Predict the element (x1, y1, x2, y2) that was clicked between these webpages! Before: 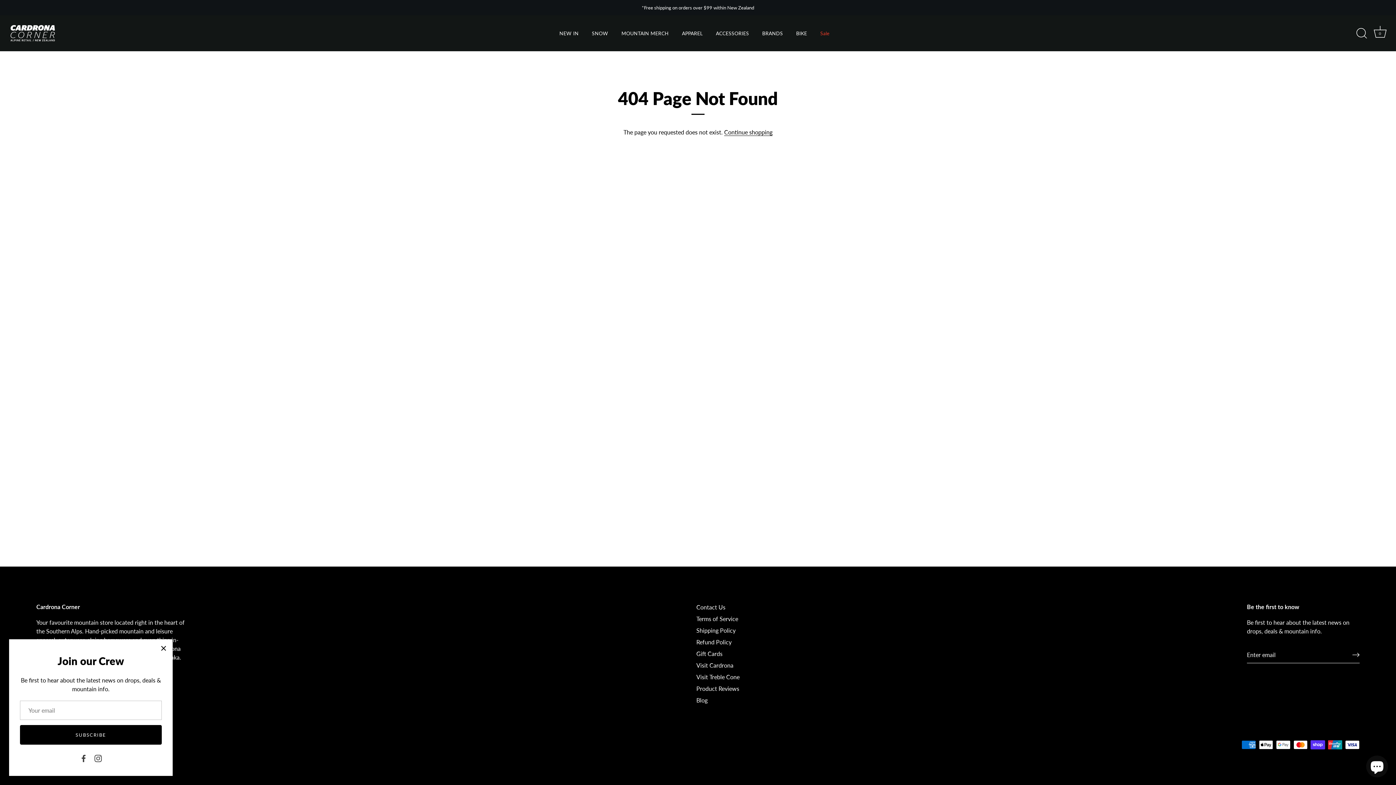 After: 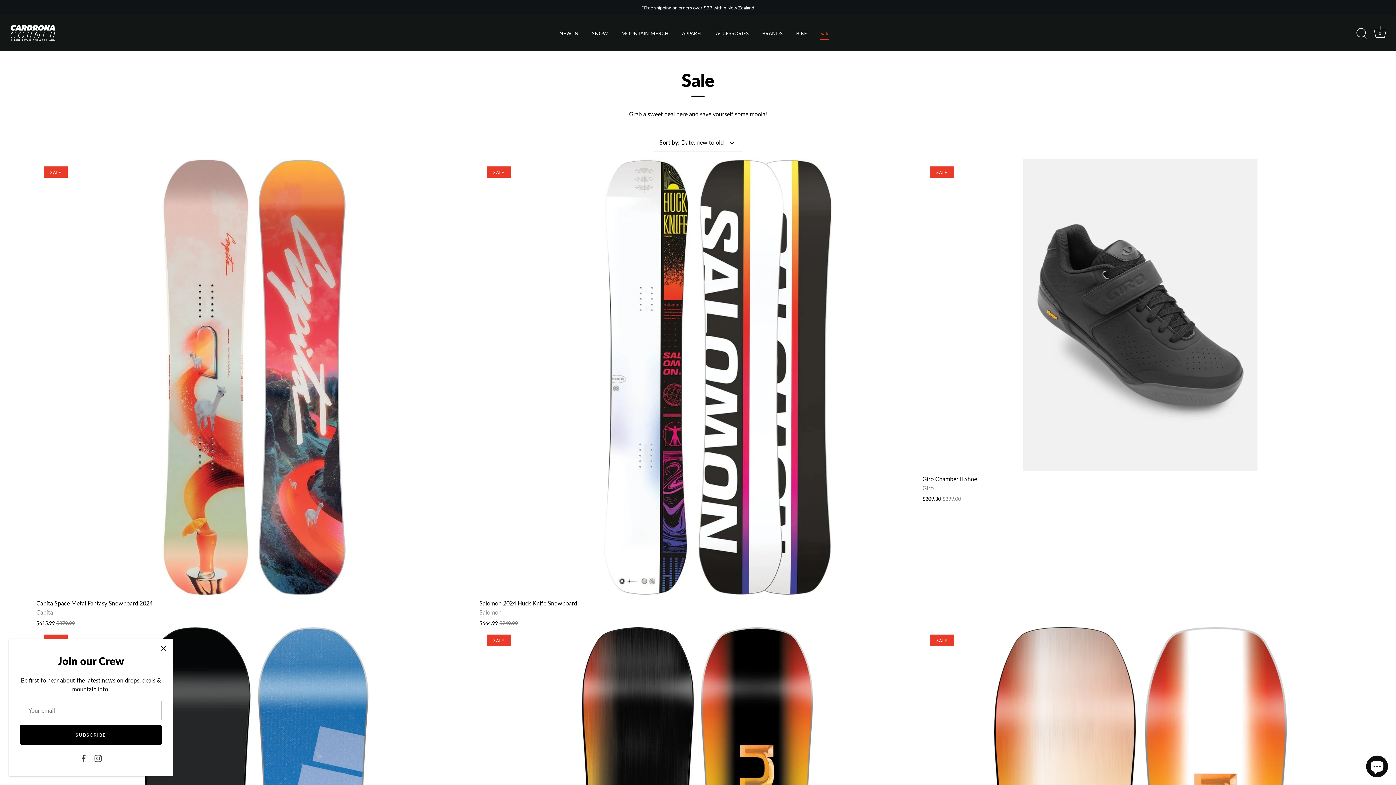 Action: label: Sale bbox: (814, 26, 835, 40)